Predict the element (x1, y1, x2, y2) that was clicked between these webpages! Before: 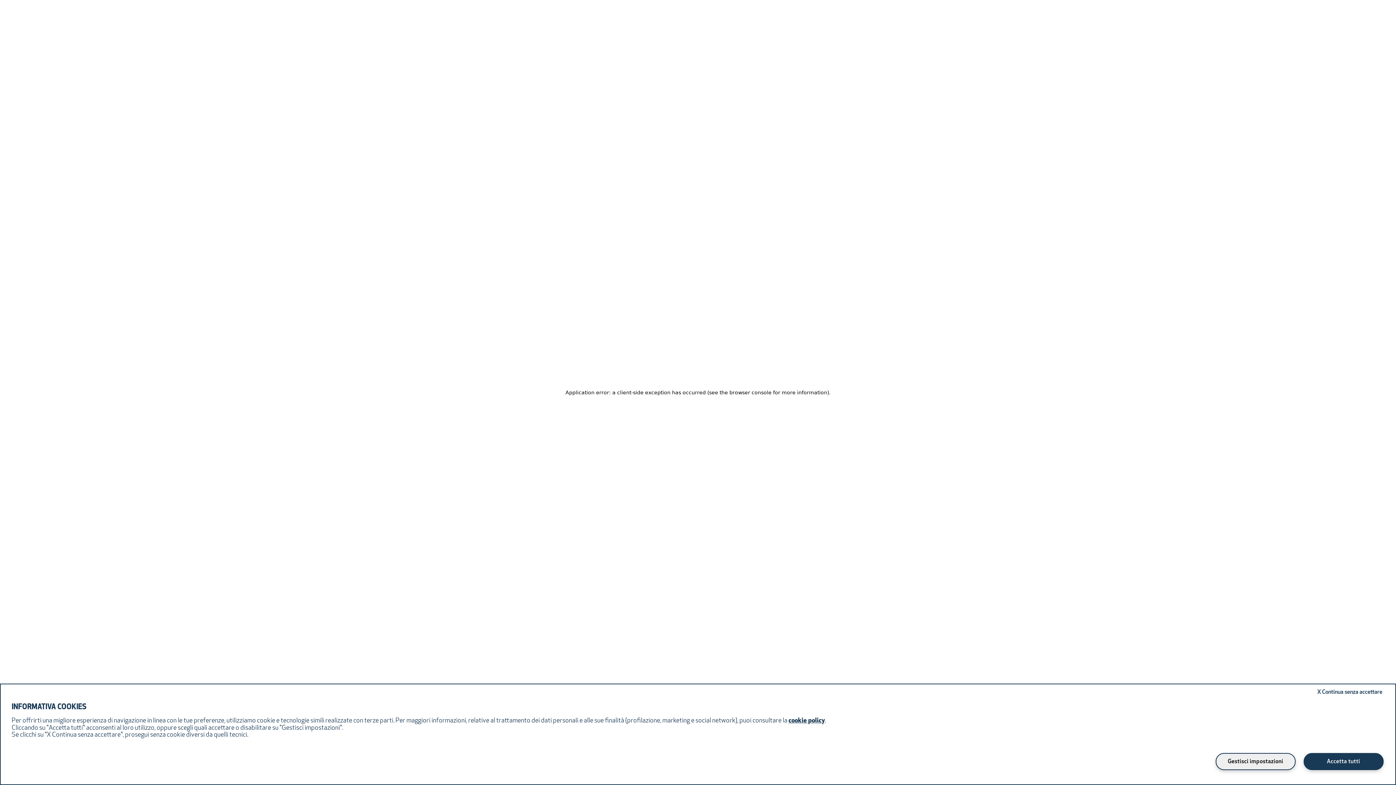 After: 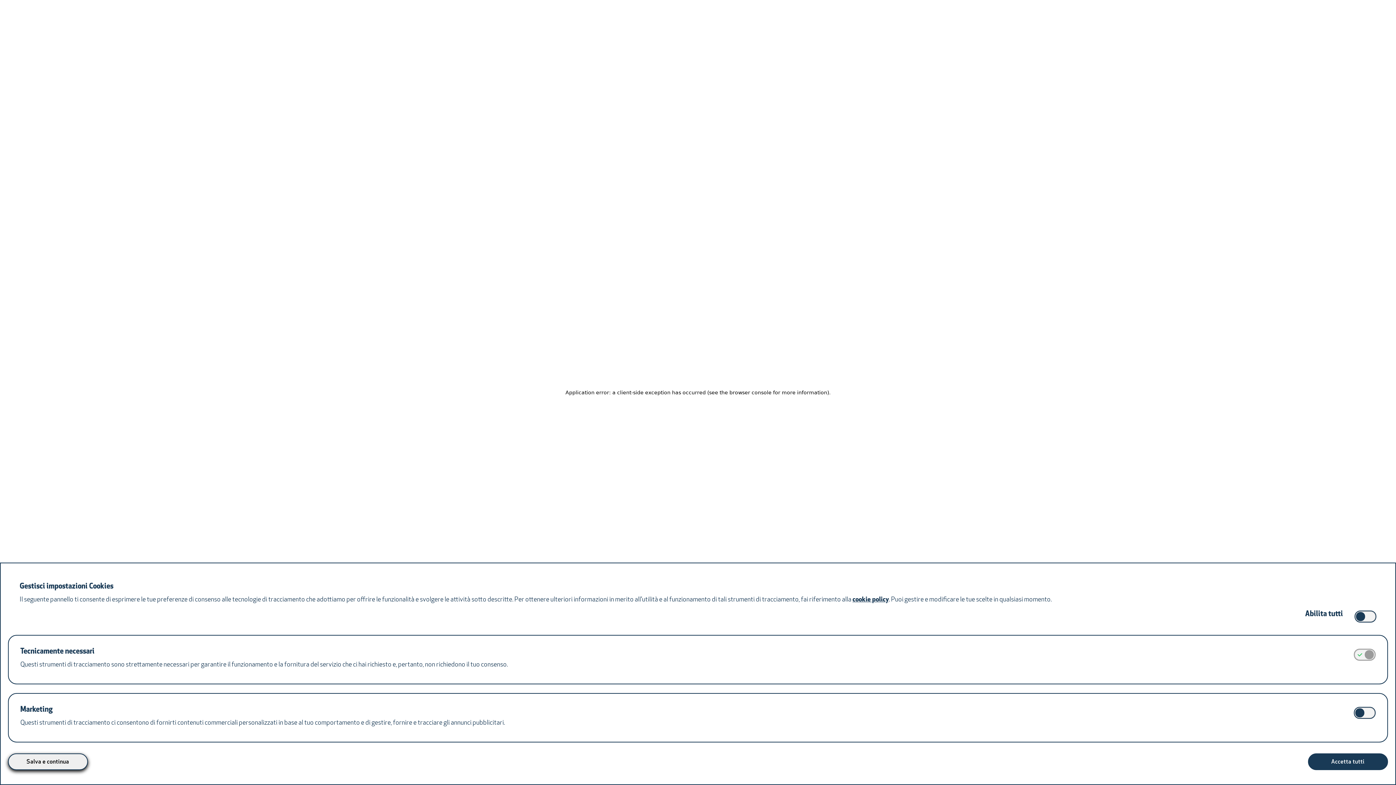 Action: bbox: (1216, 753, 1296, 770) label: Gestisci impostazioni